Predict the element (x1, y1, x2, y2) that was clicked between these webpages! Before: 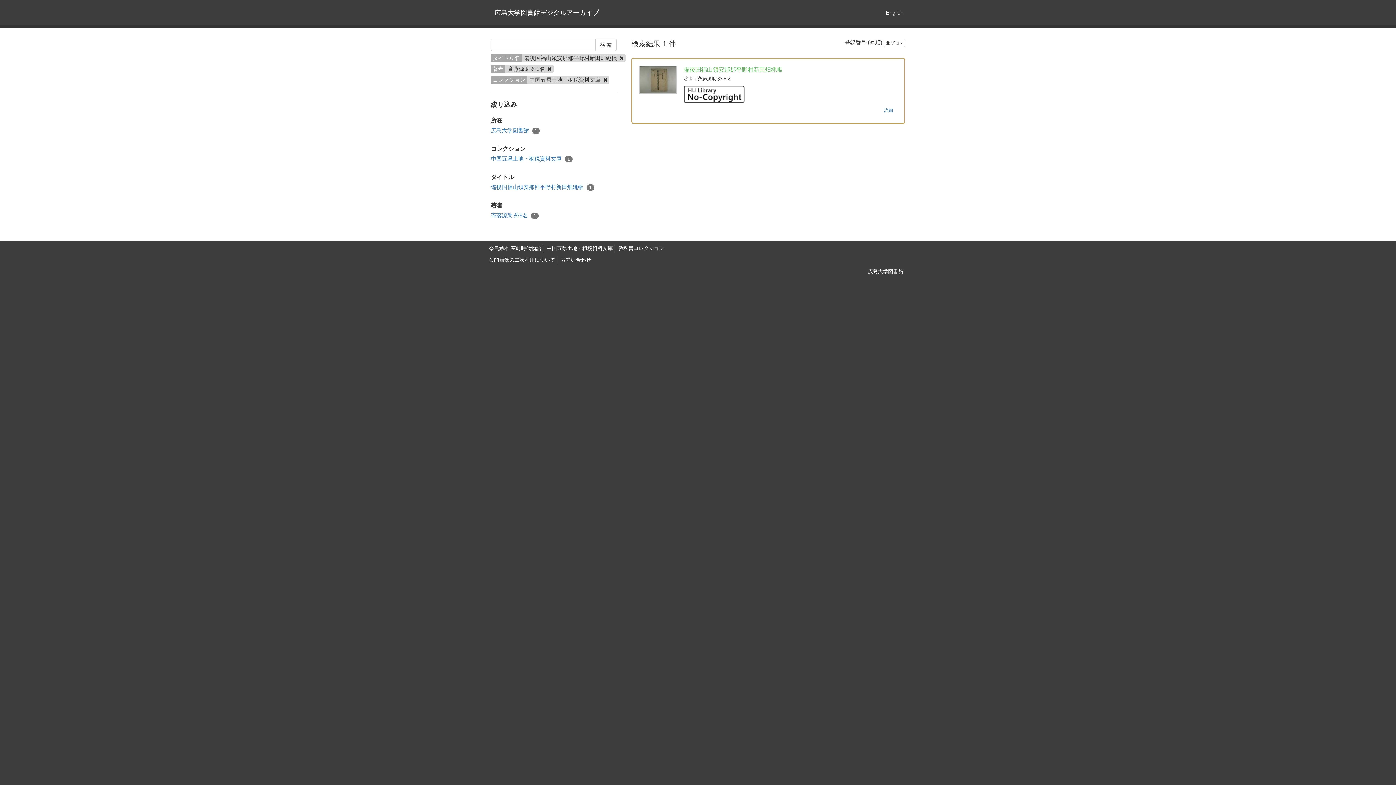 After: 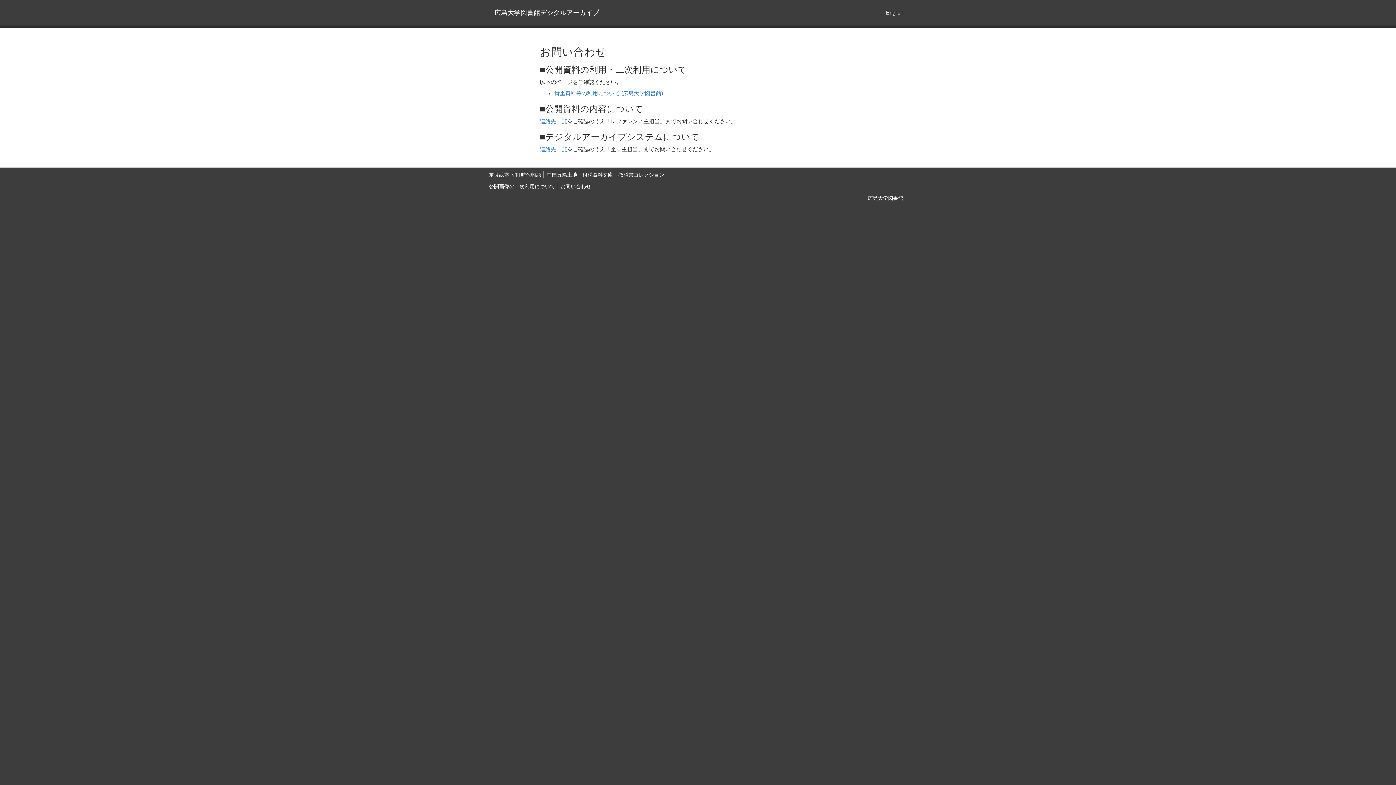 Action: label: お問い合わせ bbox: (560, 257, 591, 262)